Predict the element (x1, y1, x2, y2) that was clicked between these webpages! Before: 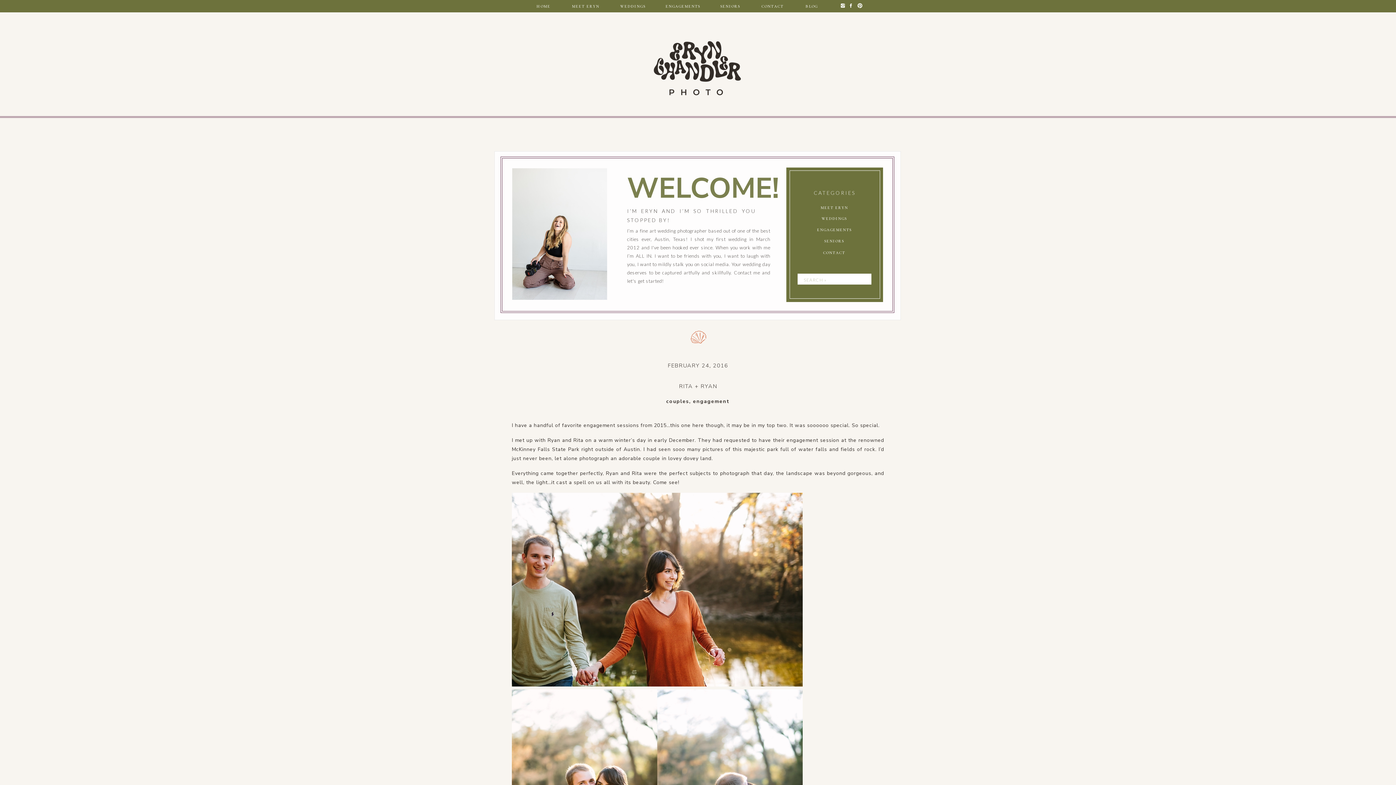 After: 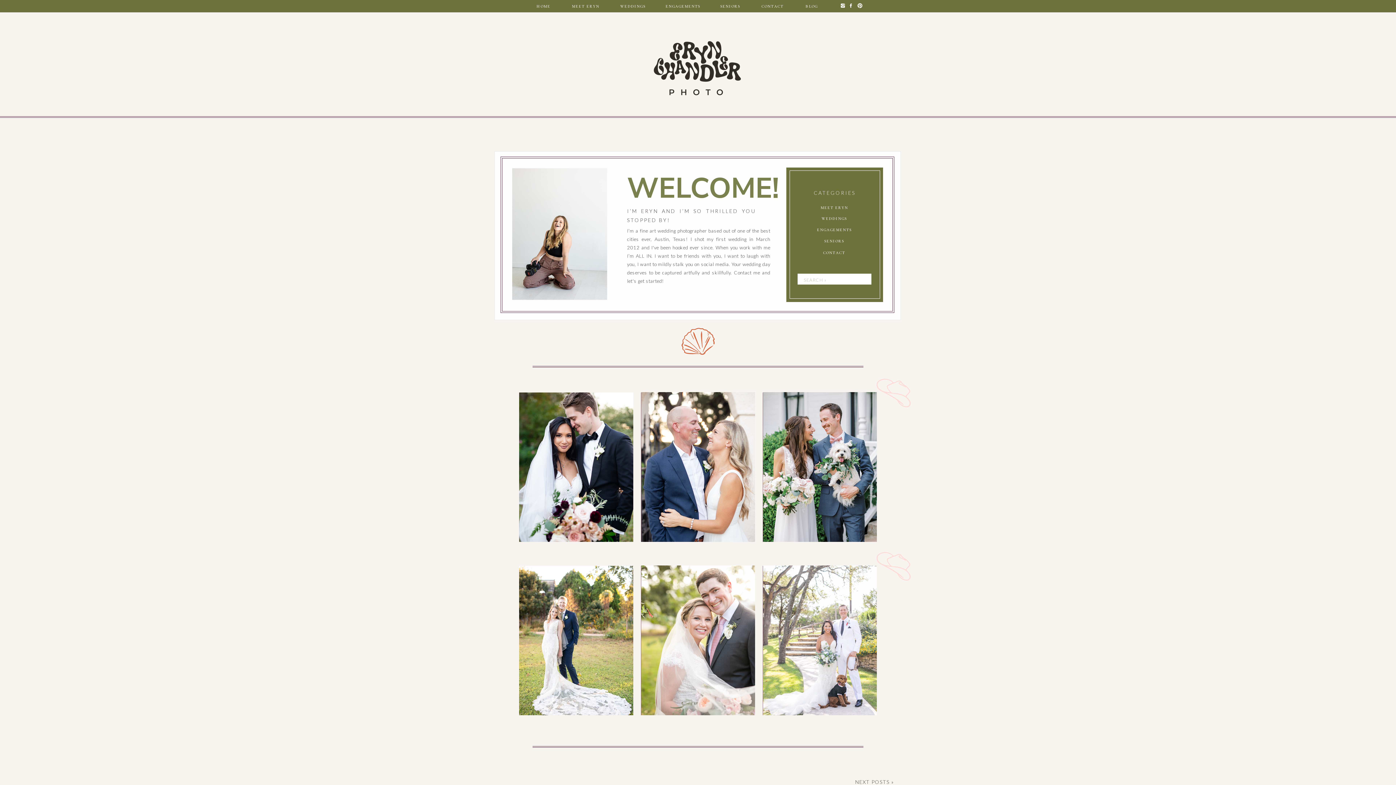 Action: label: weddings bbox: (816, 213, 853, 220)